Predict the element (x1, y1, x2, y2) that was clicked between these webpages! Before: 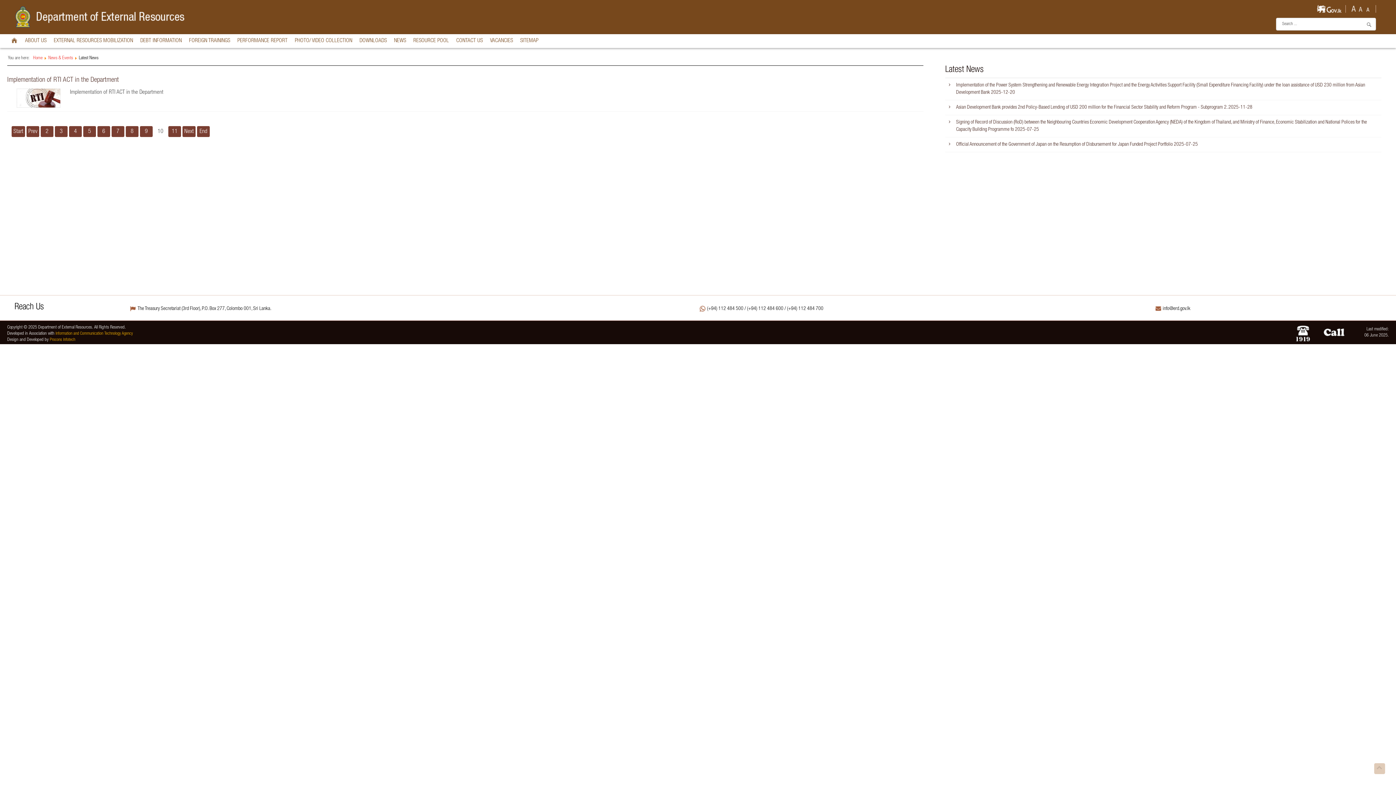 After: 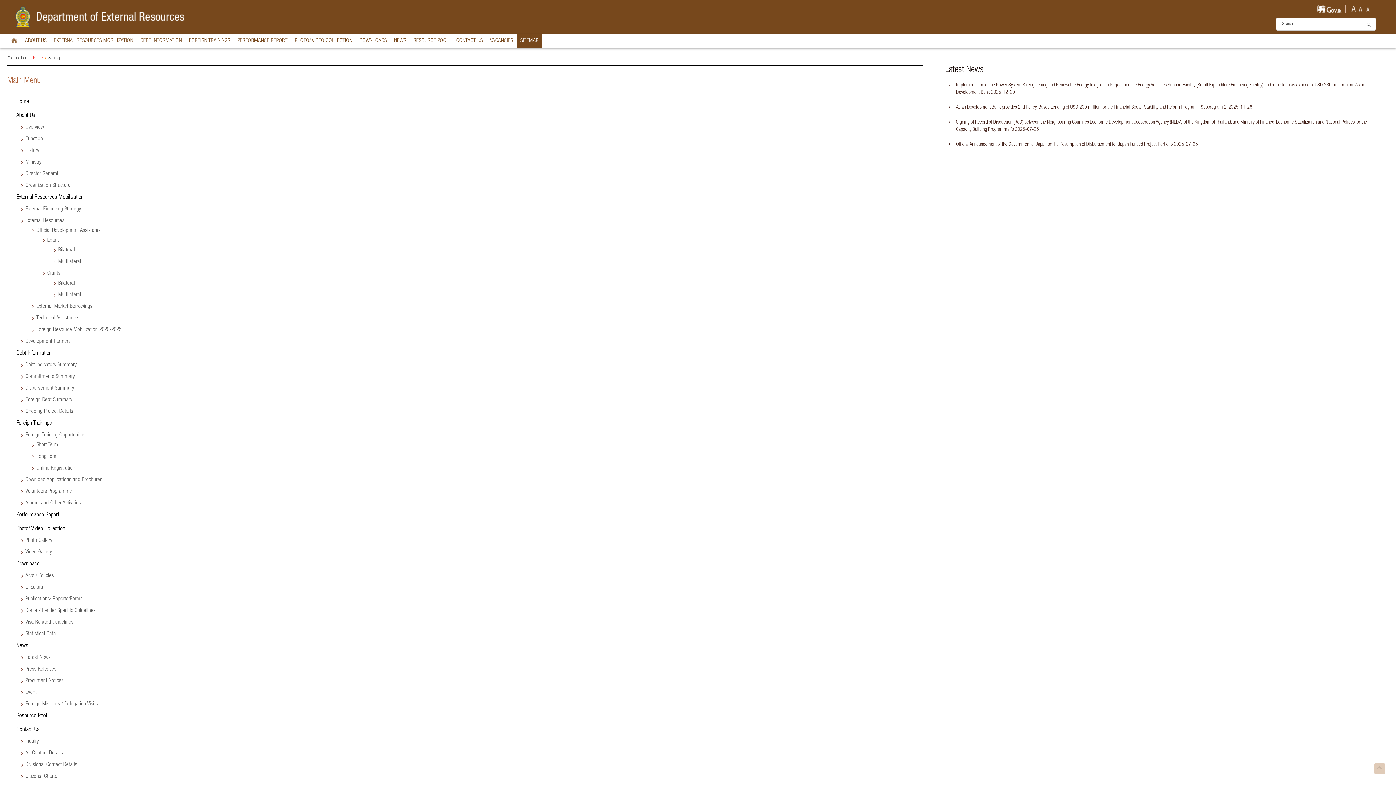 Action: label: SITEMAP bbox: (516, 34, 542, 48)